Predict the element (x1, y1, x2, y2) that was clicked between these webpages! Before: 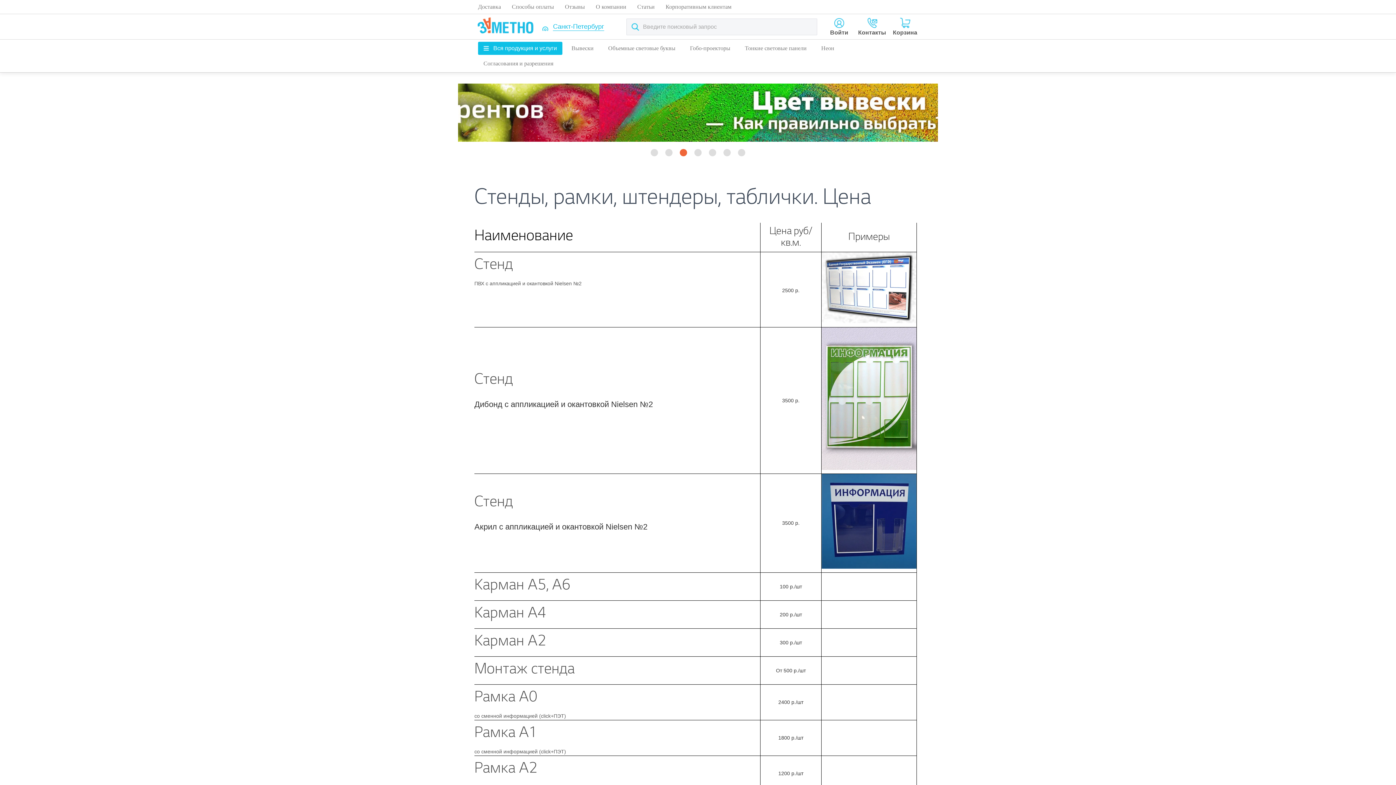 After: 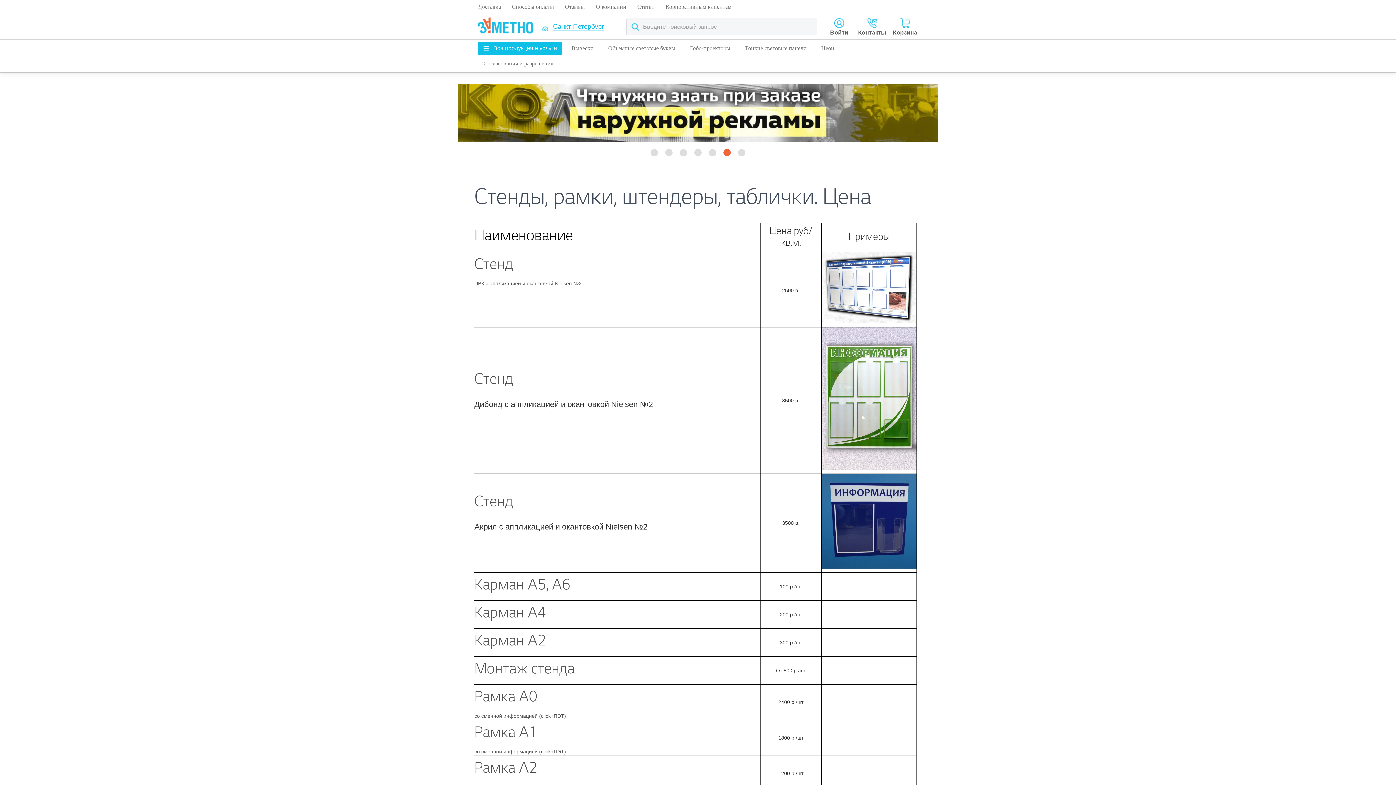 Action: label: 6 bbox: (723, 149, 730, 156)